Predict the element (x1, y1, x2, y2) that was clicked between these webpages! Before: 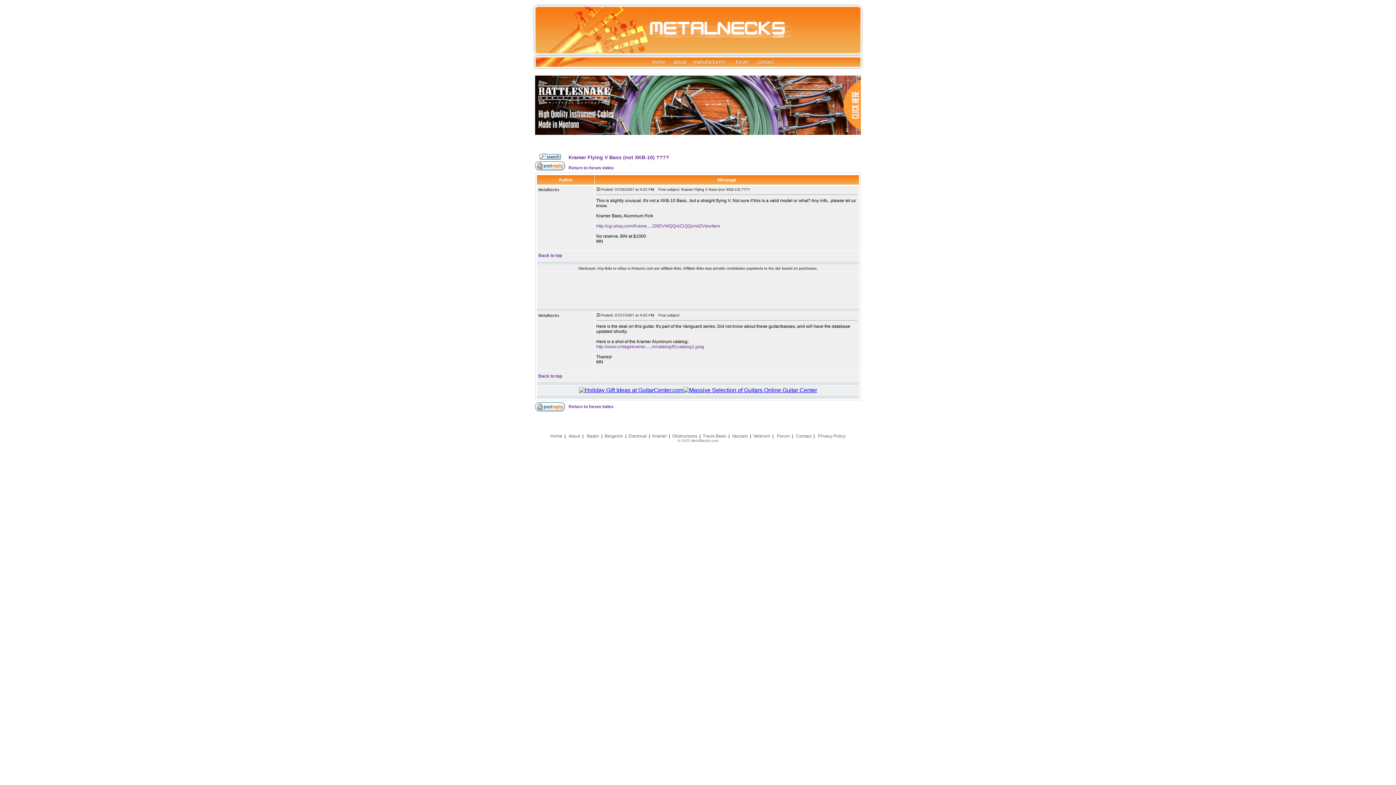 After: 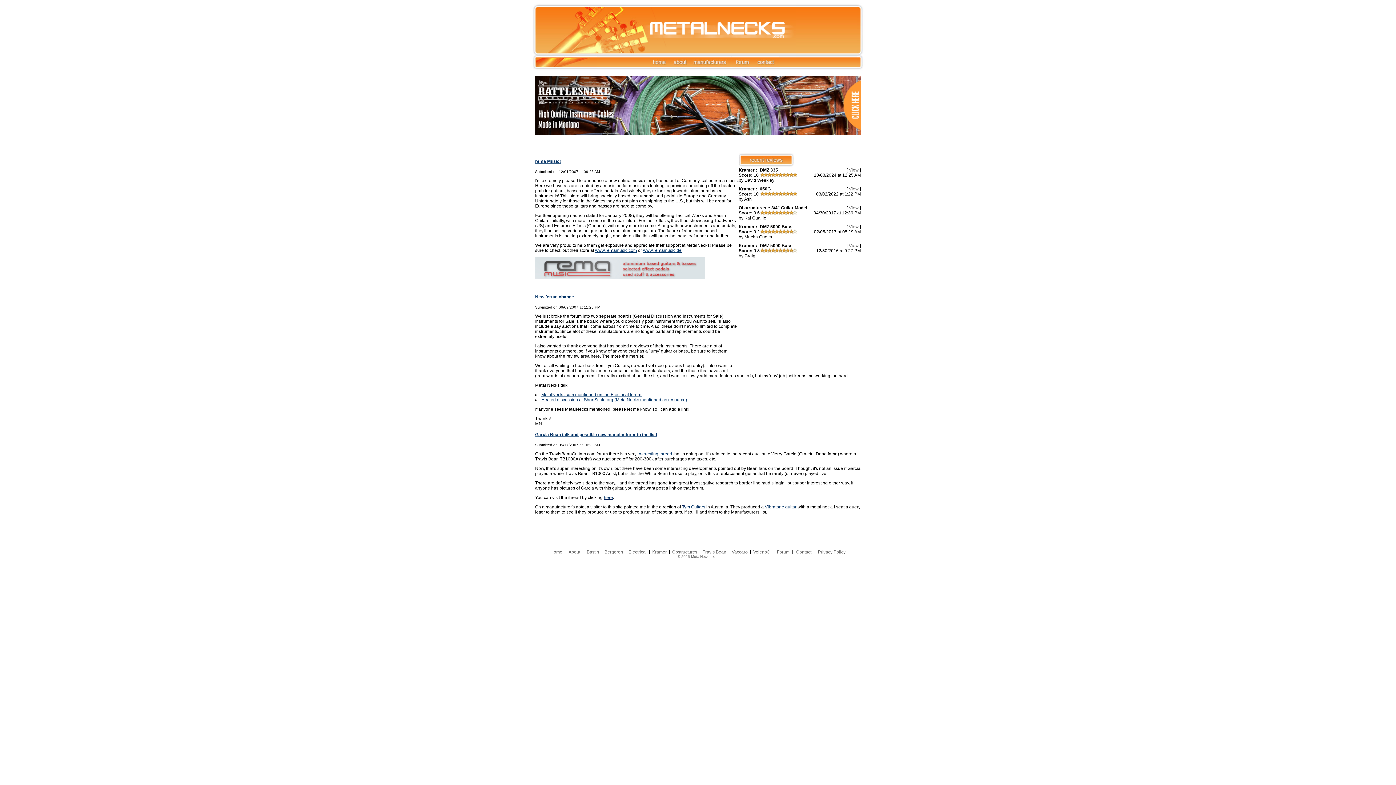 Action: label: Home bbox: (550, 433, 562, 438)